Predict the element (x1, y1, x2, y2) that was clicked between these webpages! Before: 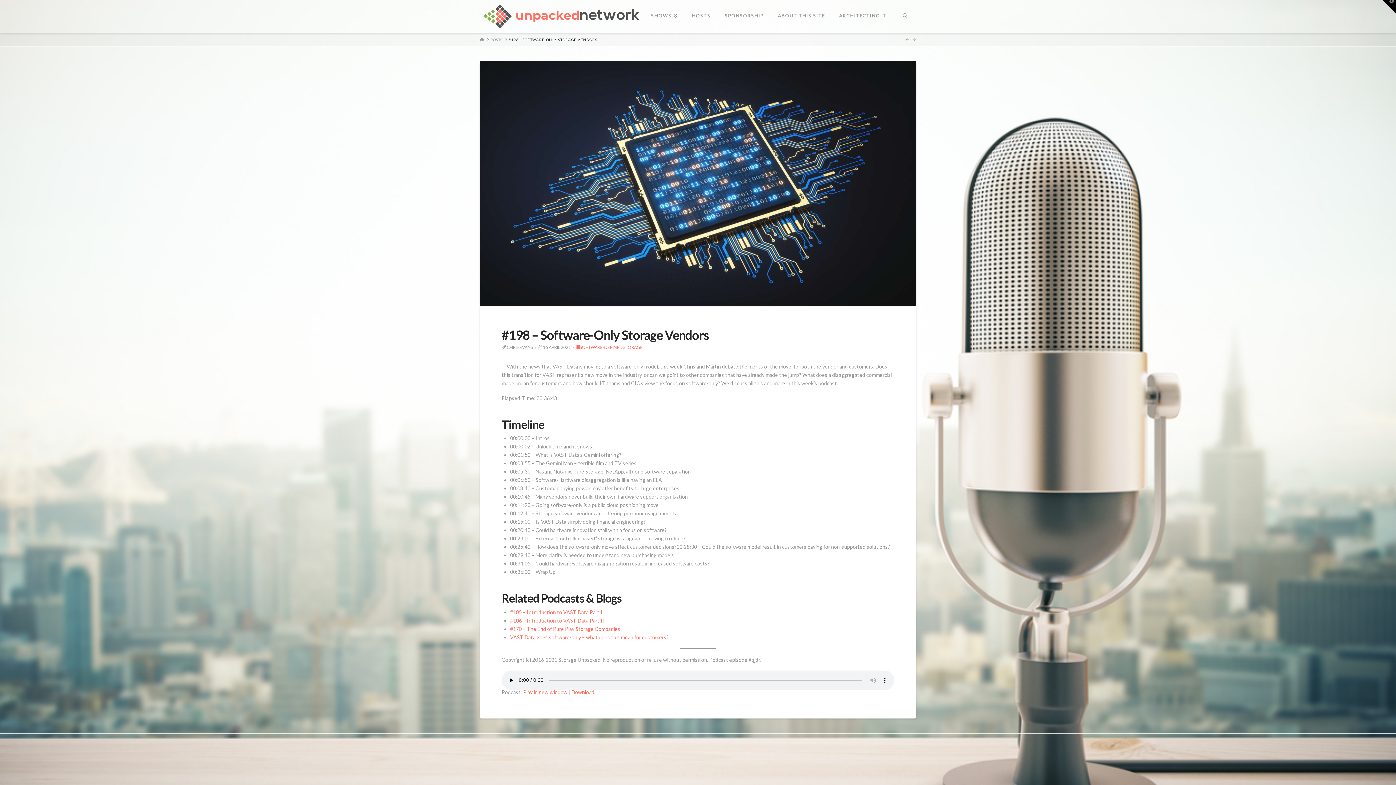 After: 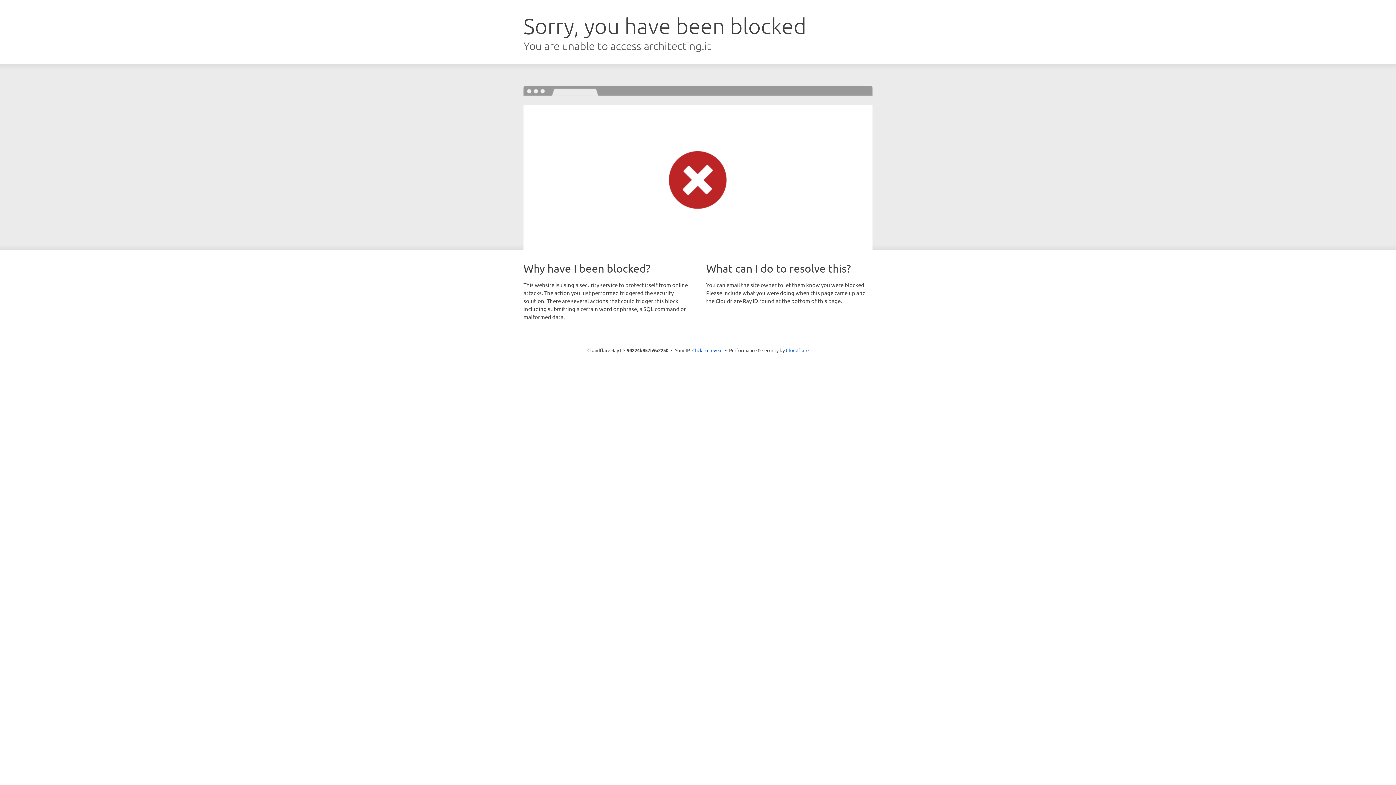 Action: bbox: (832, 0, 894, 32) label: ARCHITECTING IT